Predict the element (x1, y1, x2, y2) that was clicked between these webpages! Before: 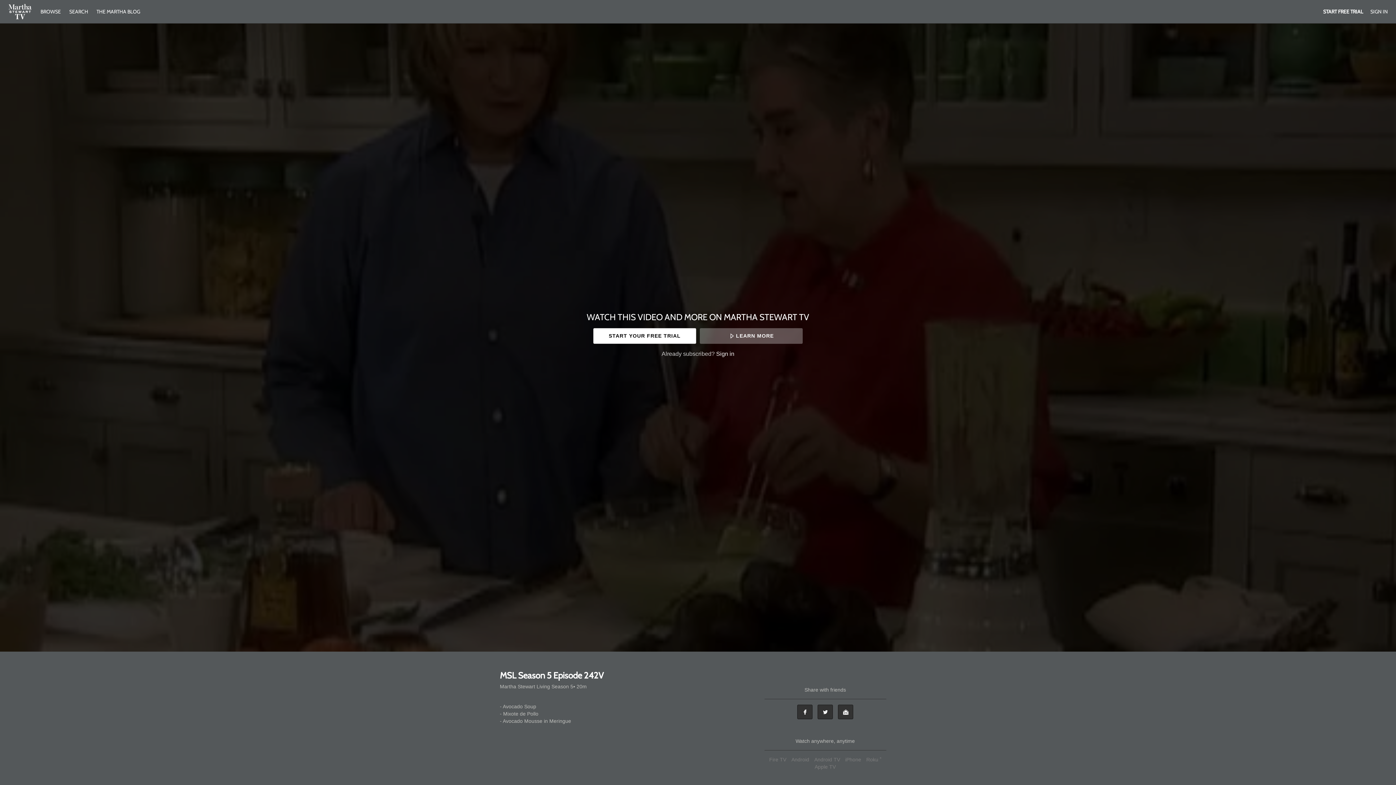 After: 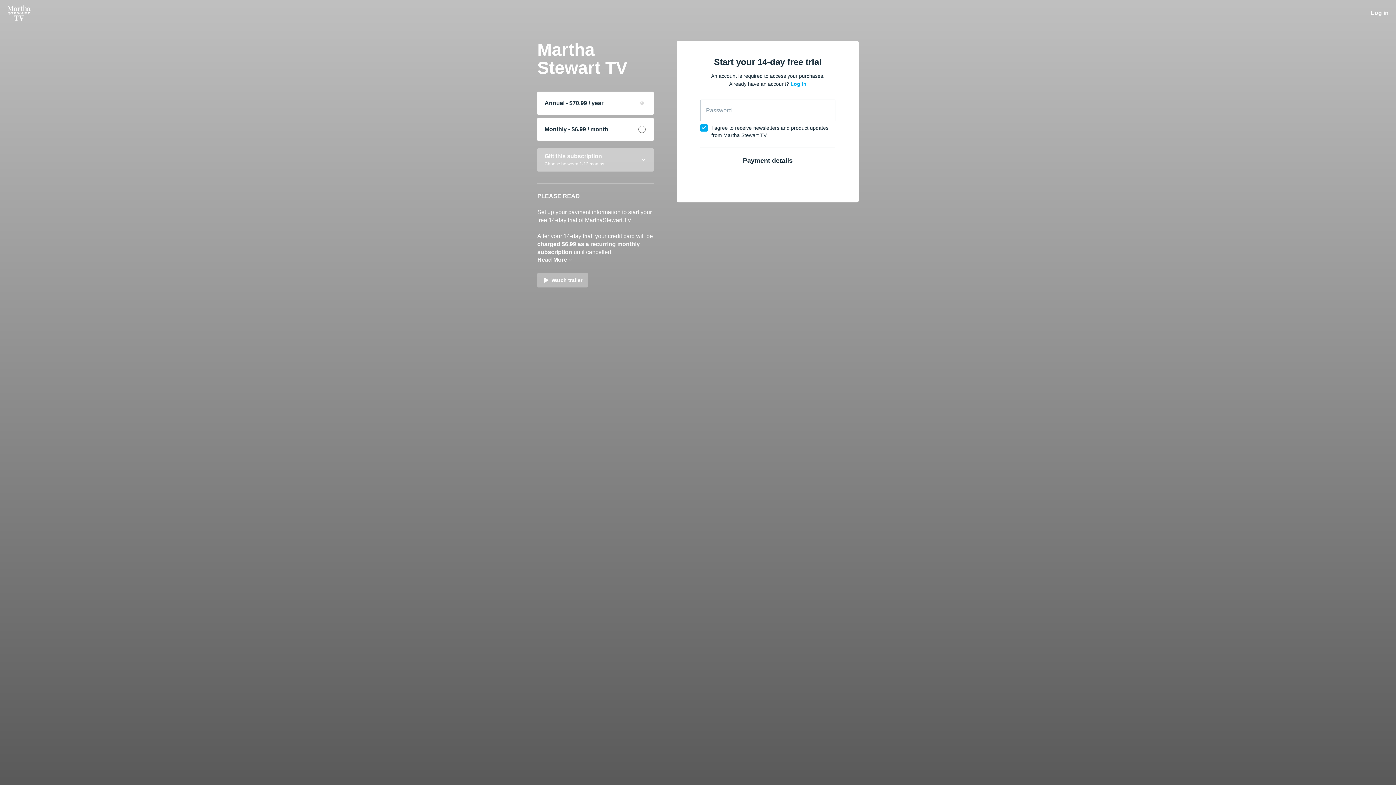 Action: bbox: (1323, 8, 1363, 14) label: START FREE TRIAL